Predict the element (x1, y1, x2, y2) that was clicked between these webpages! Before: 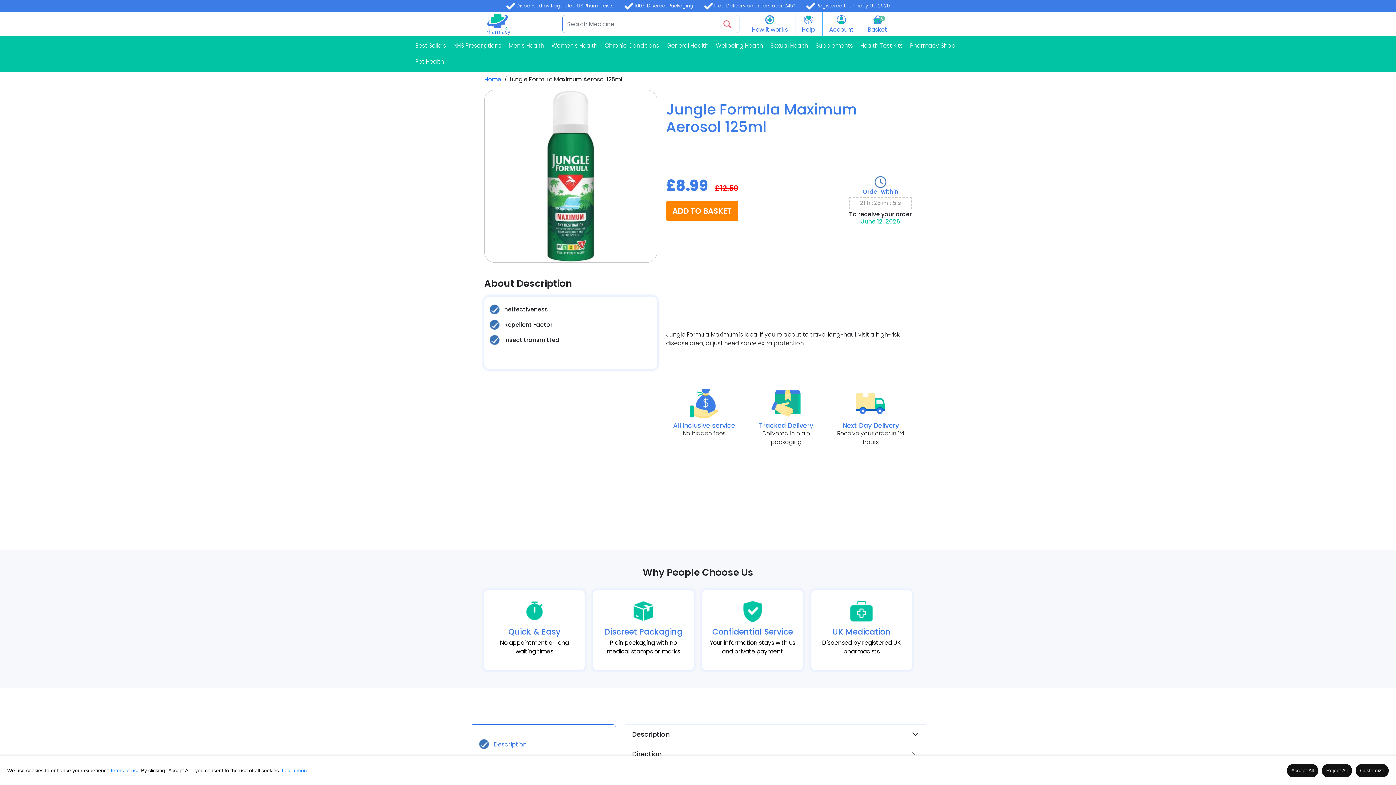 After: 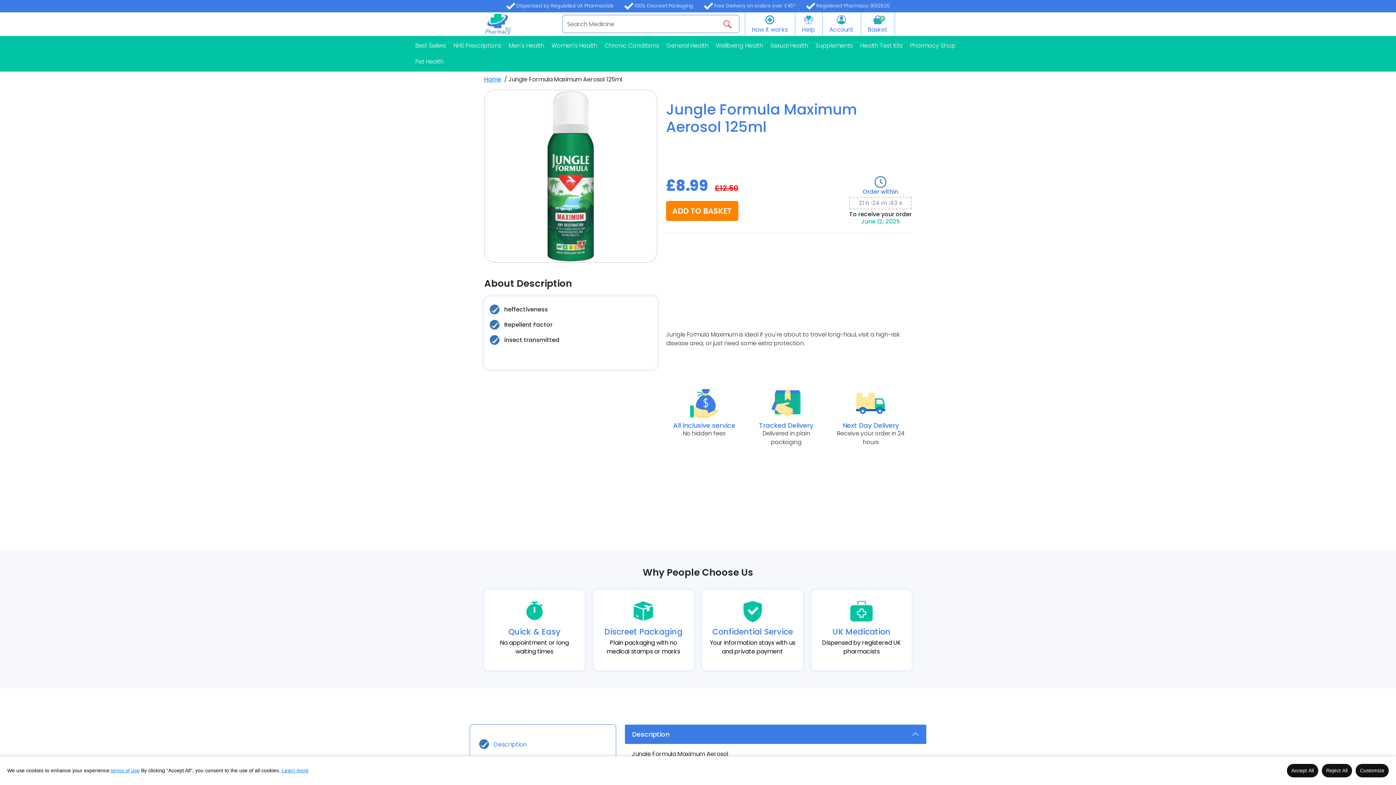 Action: bbox: (624, 724, 926, 744) label: Description